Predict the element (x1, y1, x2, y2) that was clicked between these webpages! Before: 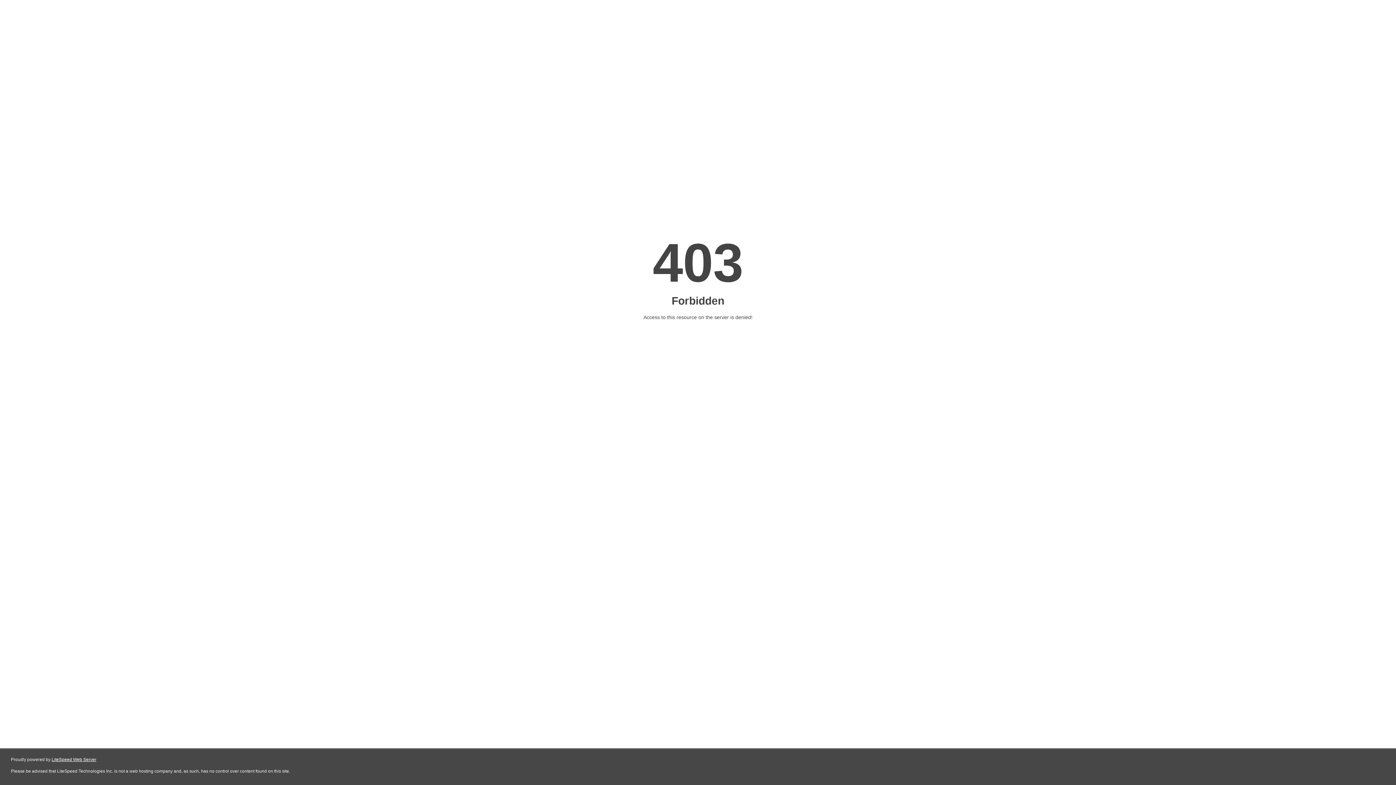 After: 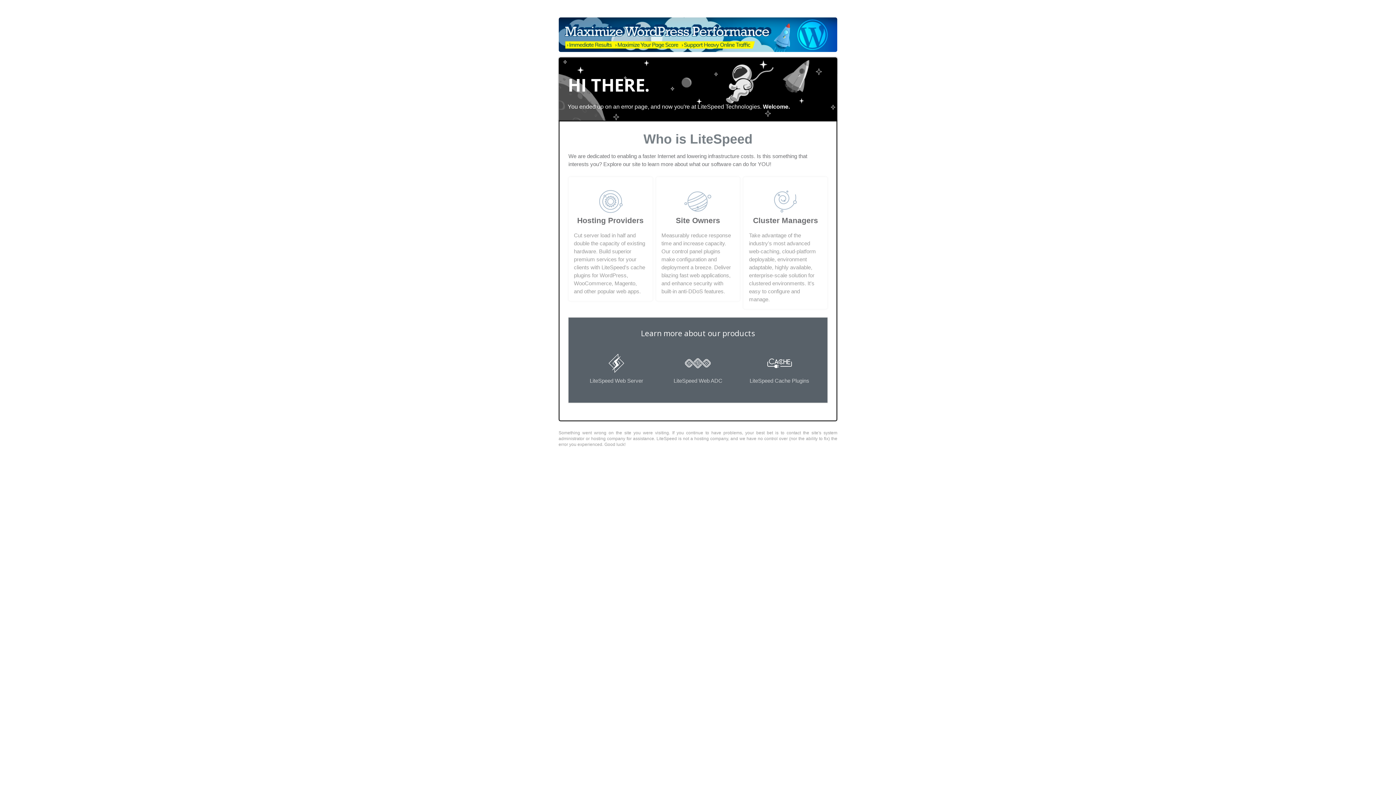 Action: bbox: (51, 757, 96, 762) label: LiteSpeed Web Server